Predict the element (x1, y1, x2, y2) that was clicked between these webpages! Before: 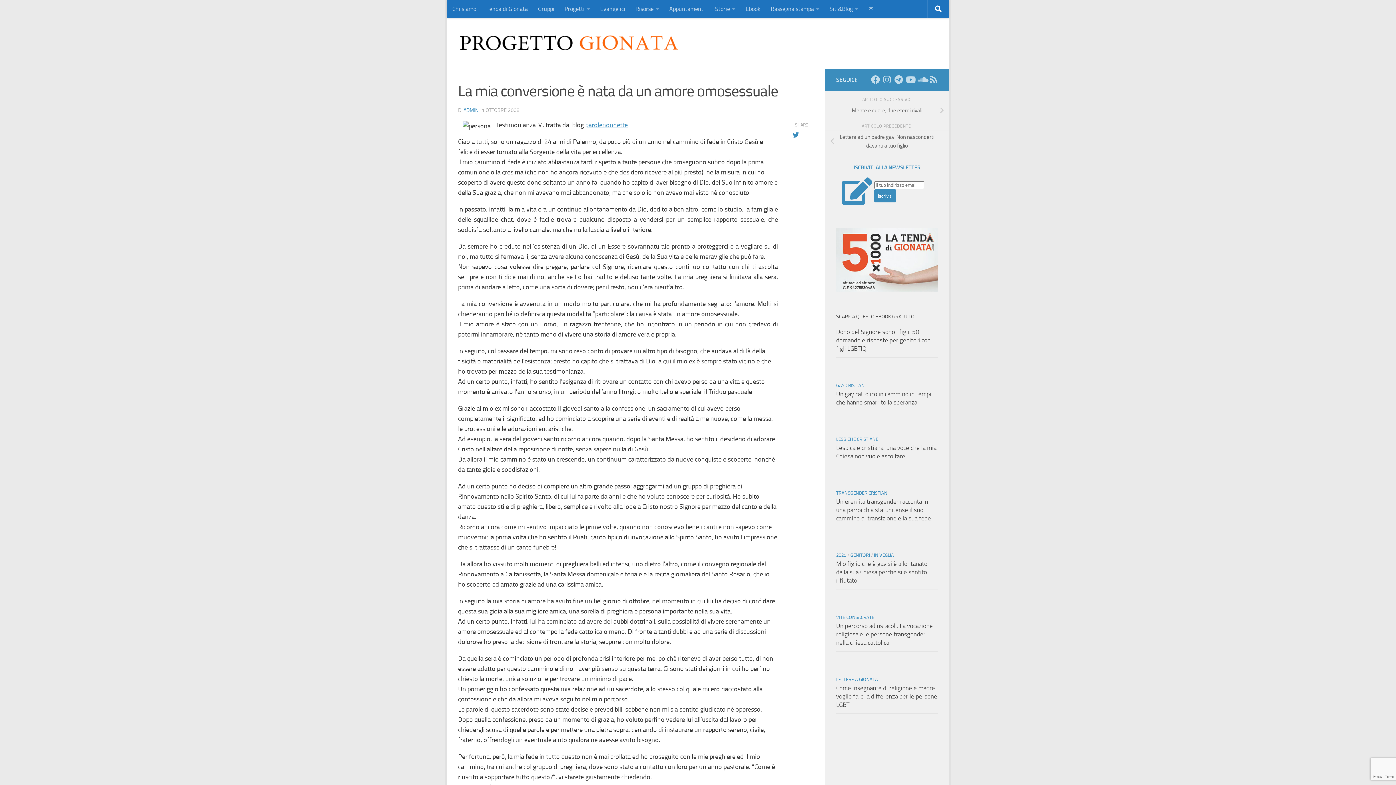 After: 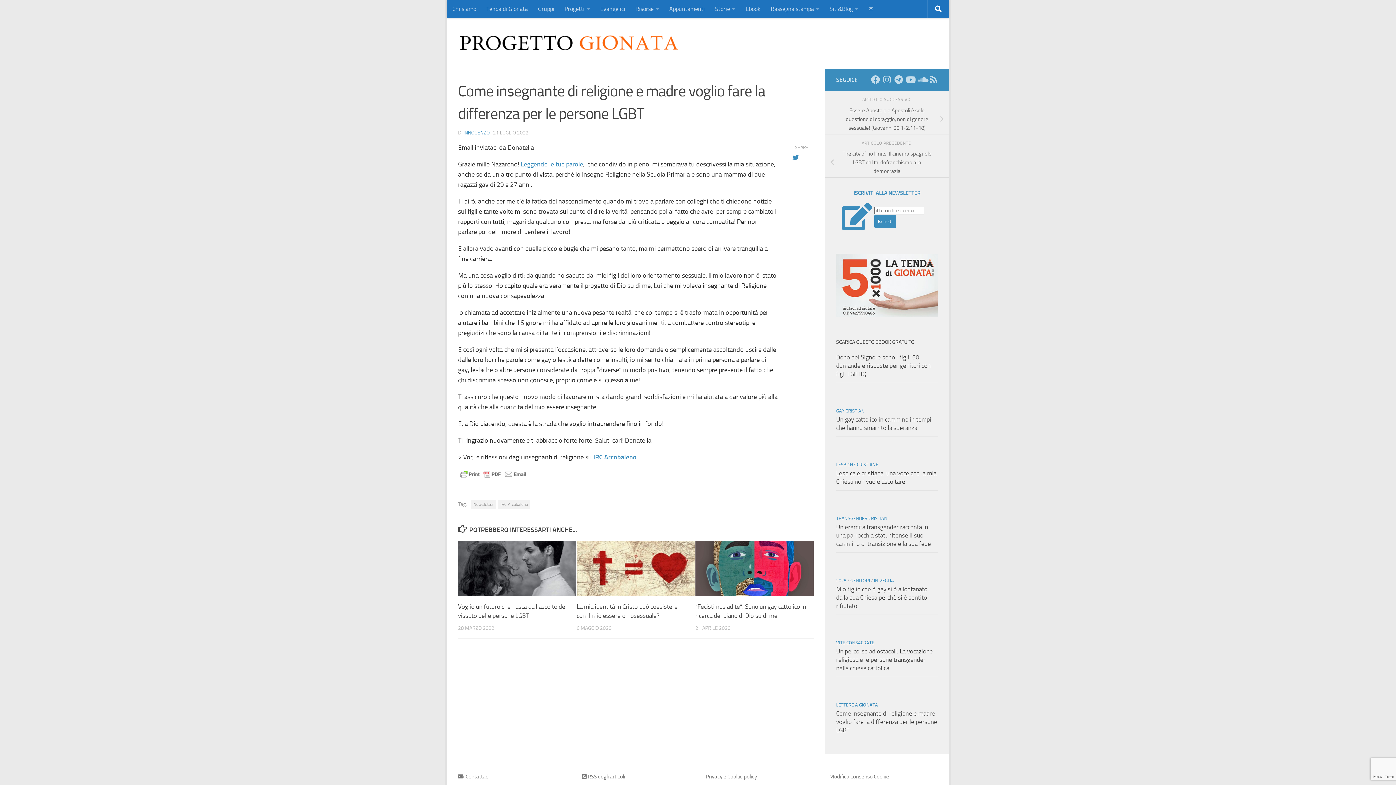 Action: bbox: (836, 684, 937, 708) label: Come insegnante di religione e madre voglio fare la differenza per le persone LGBT